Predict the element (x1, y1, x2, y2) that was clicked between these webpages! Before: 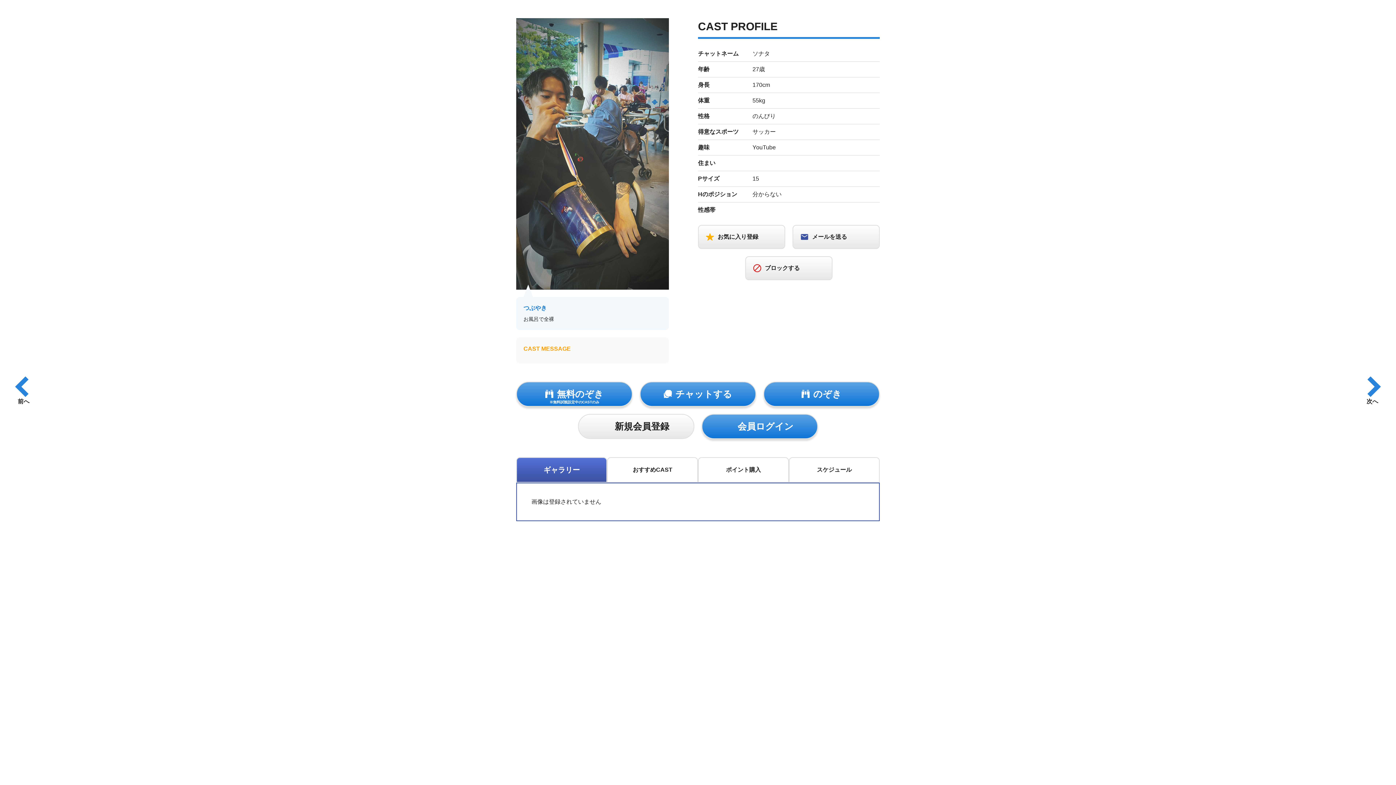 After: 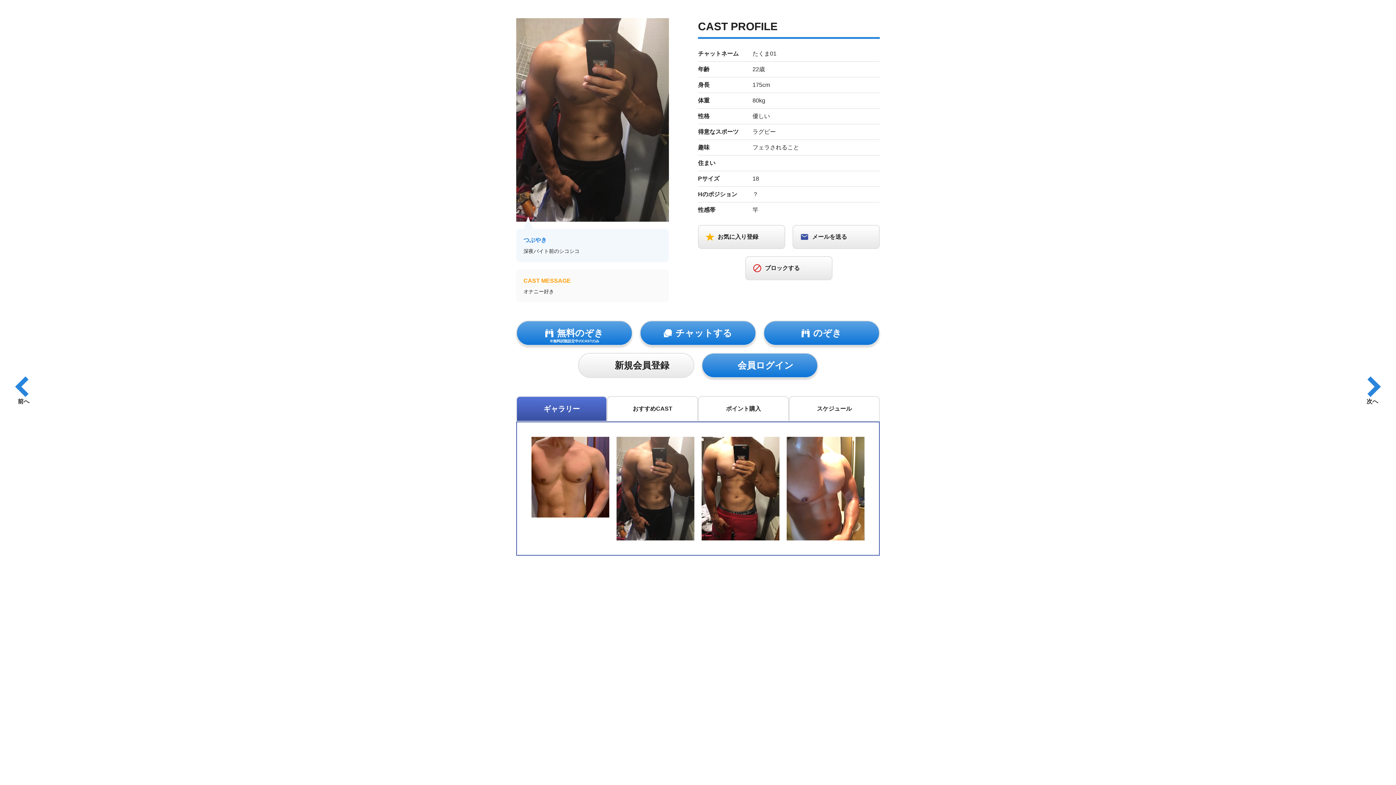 Action: bbox: (14, 379, 32, 405) label: 前へ